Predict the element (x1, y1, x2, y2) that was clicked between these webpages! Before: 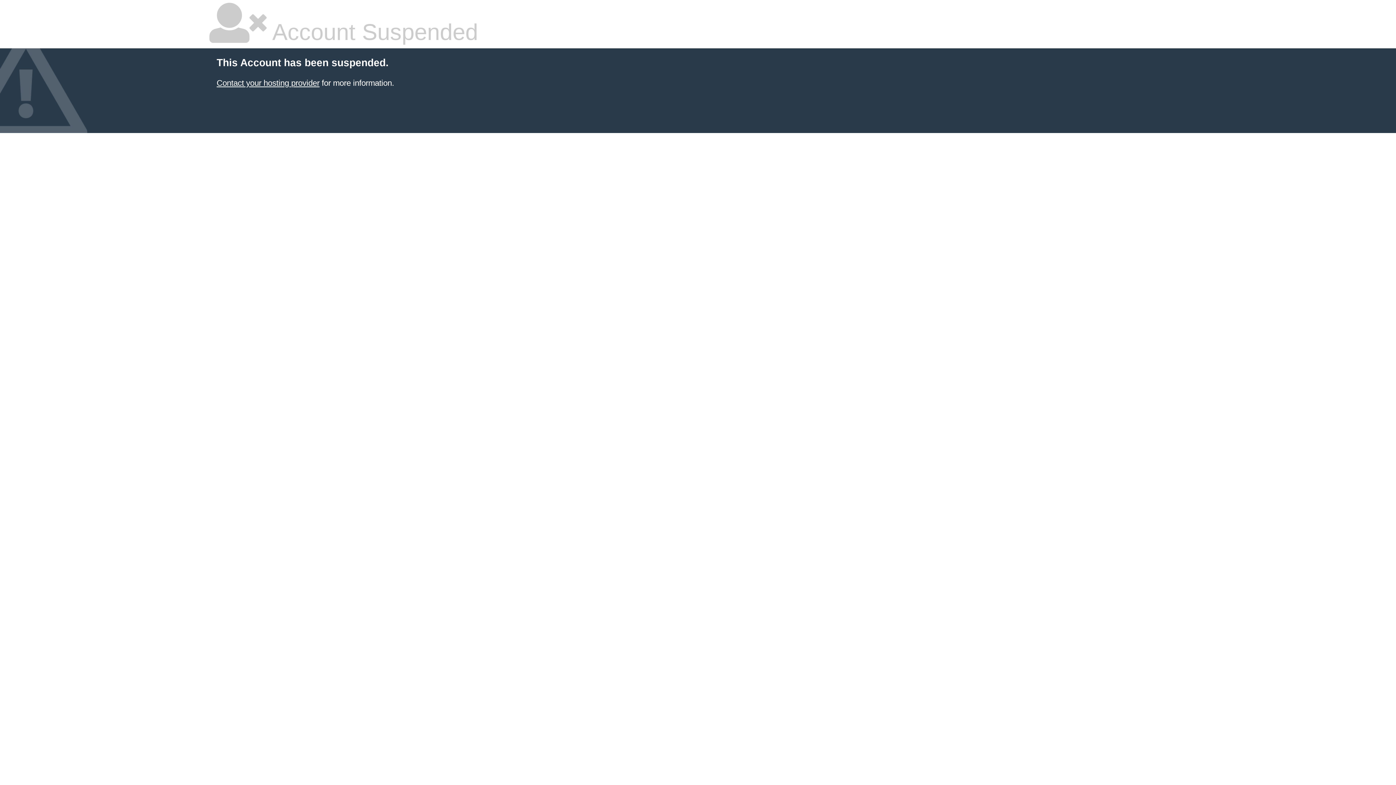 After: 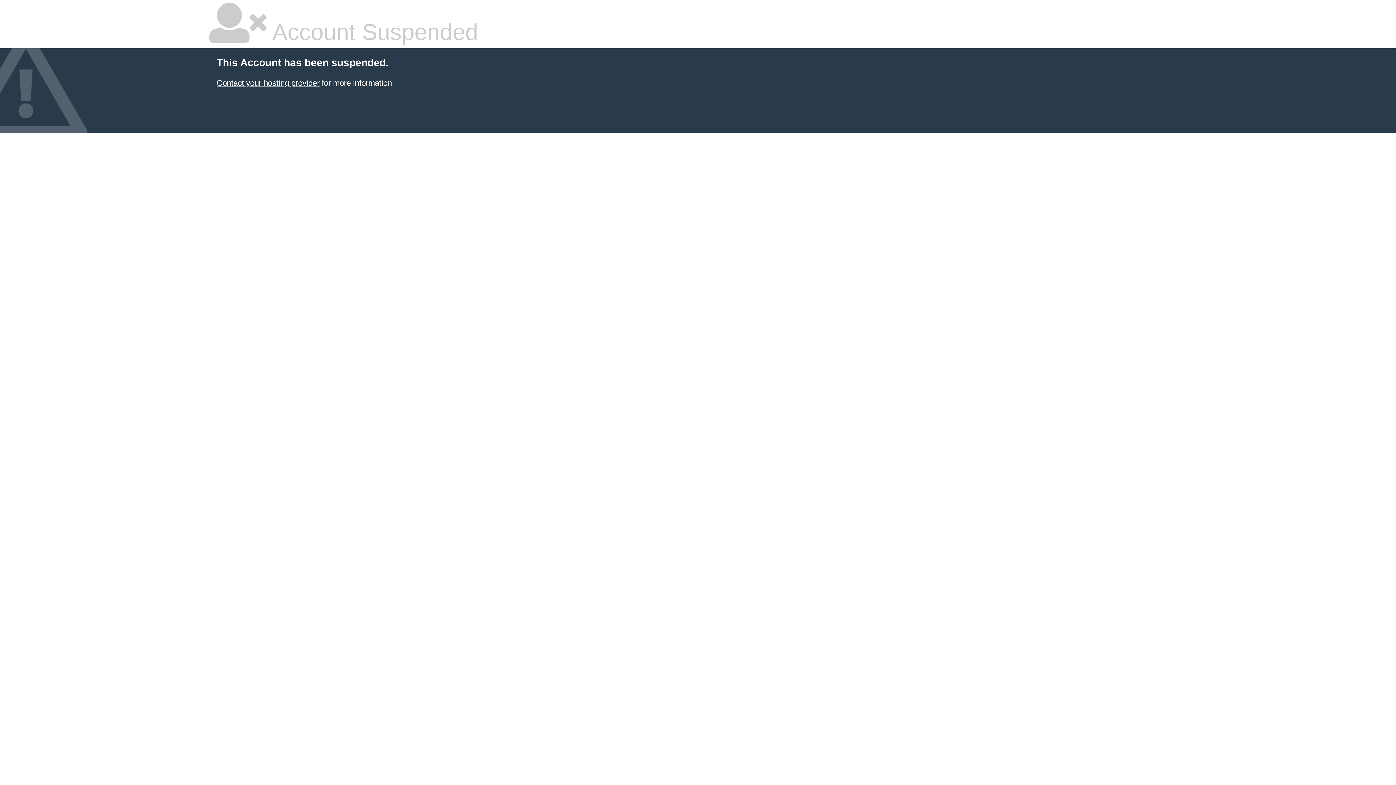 Action: bbox: (216, 78, 319, 87) label: Contact your hosting provider